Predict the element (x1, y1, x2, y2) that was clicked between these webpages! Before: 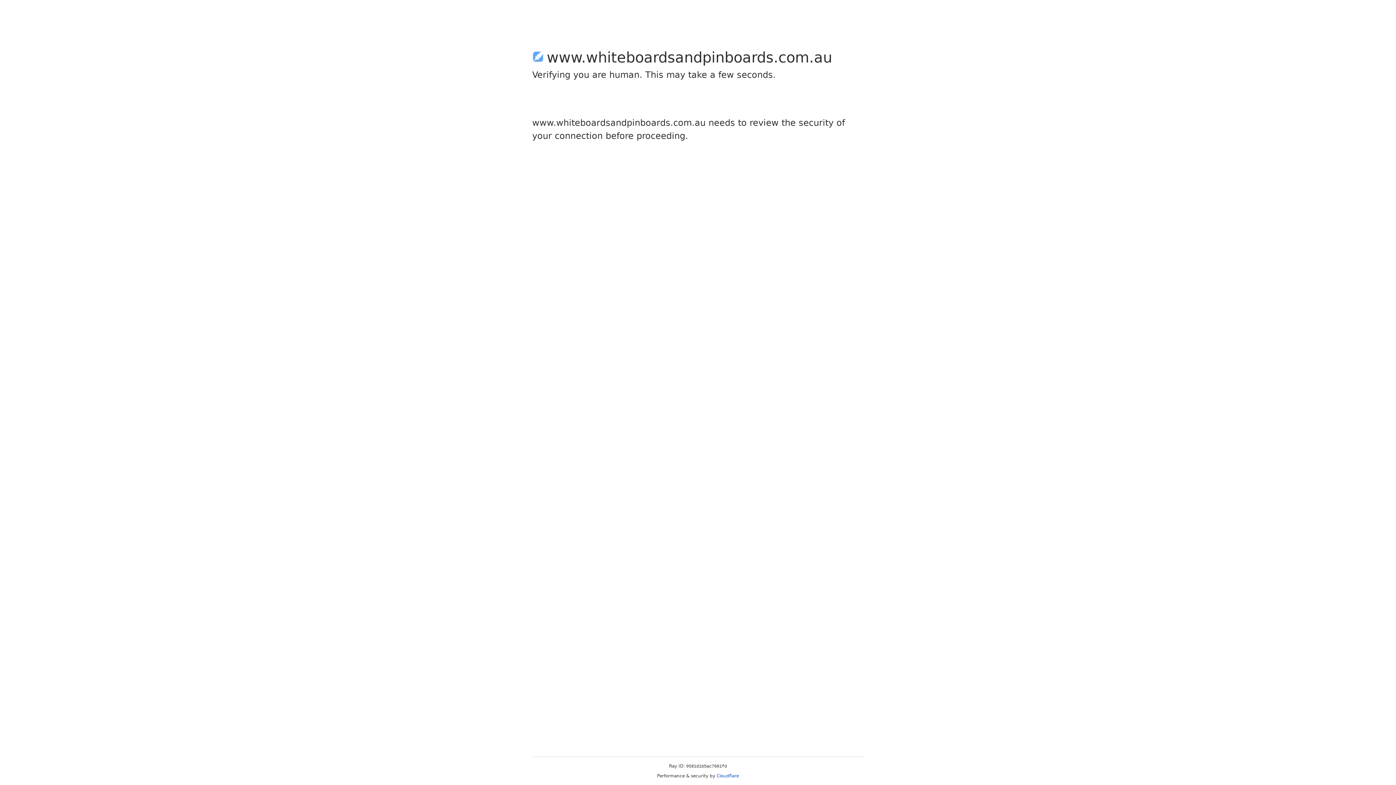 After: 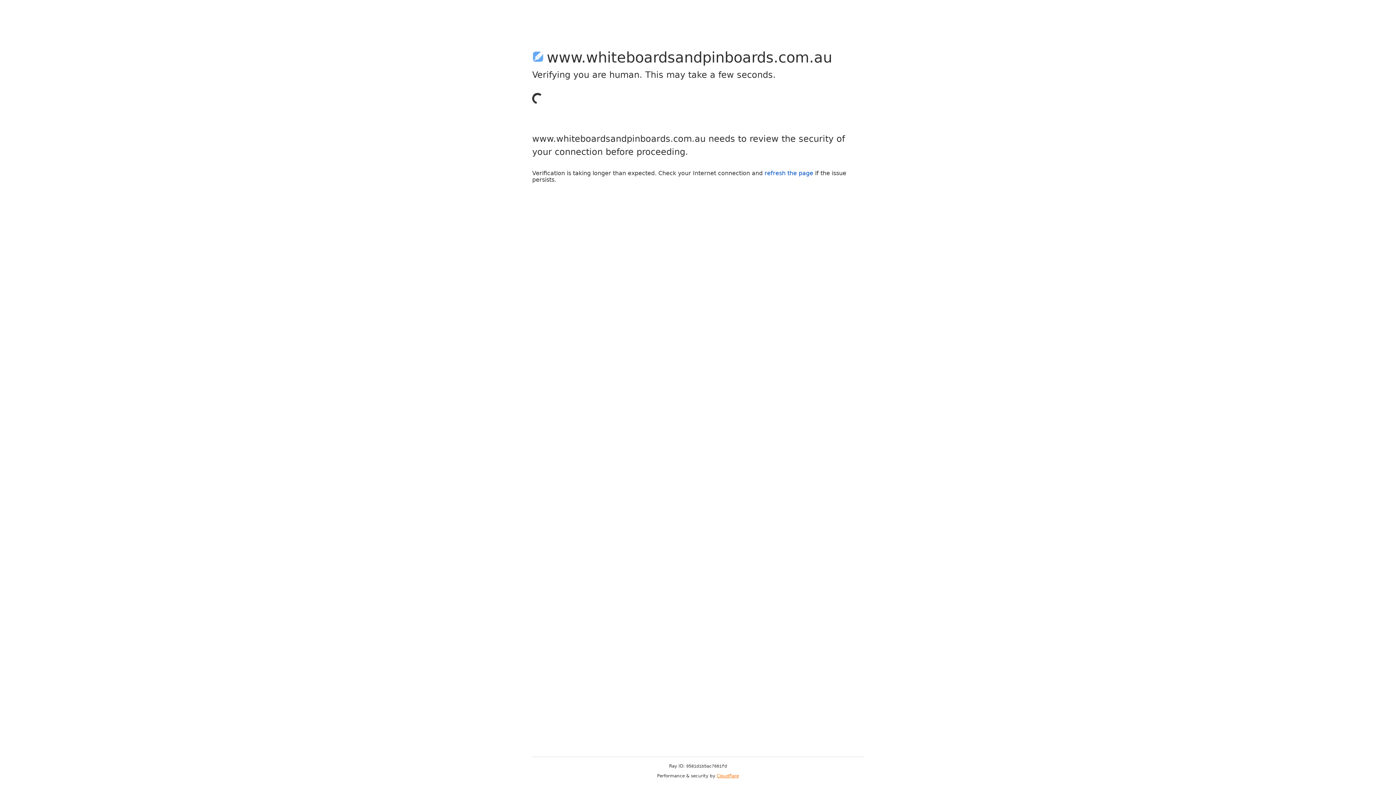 Action: label: Cloudflare bbox: (716, 773, 739, 778)